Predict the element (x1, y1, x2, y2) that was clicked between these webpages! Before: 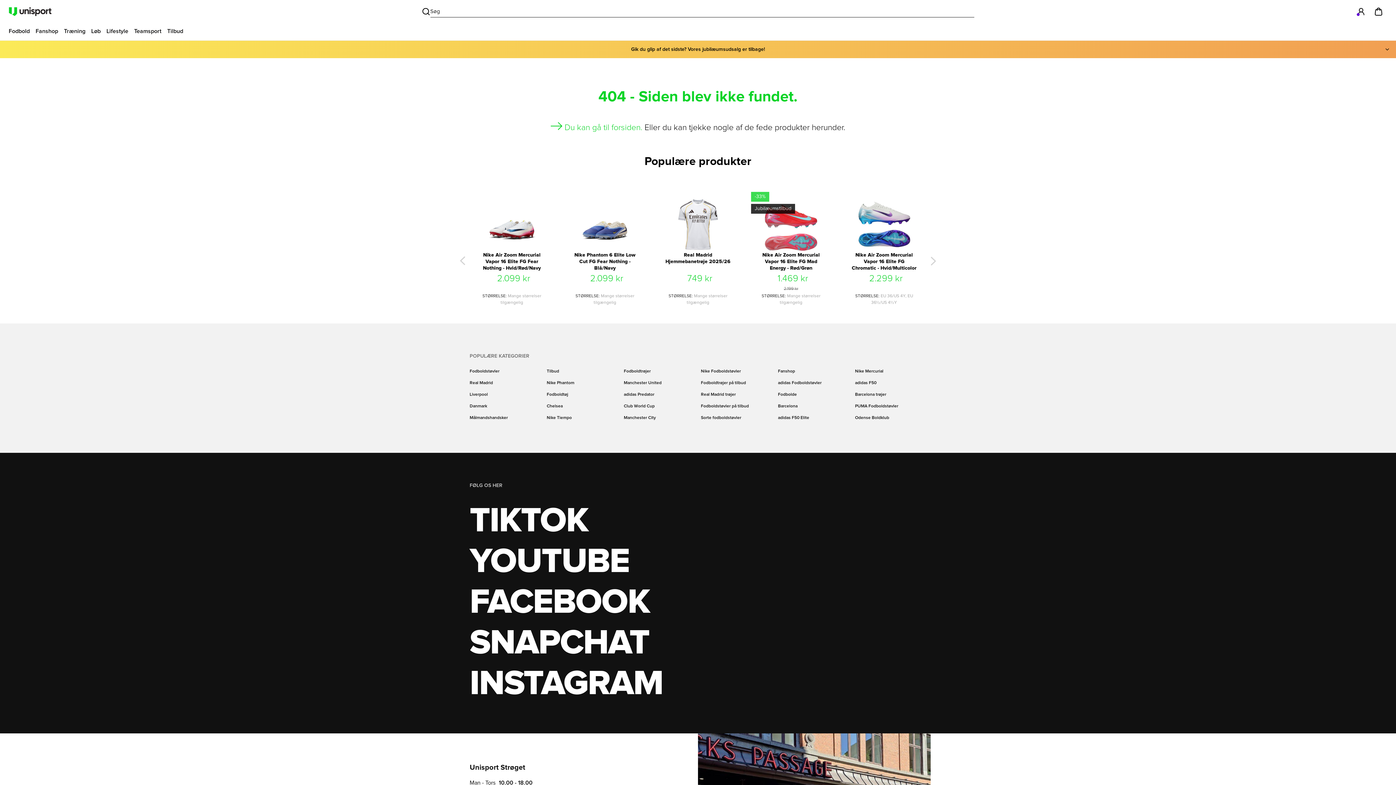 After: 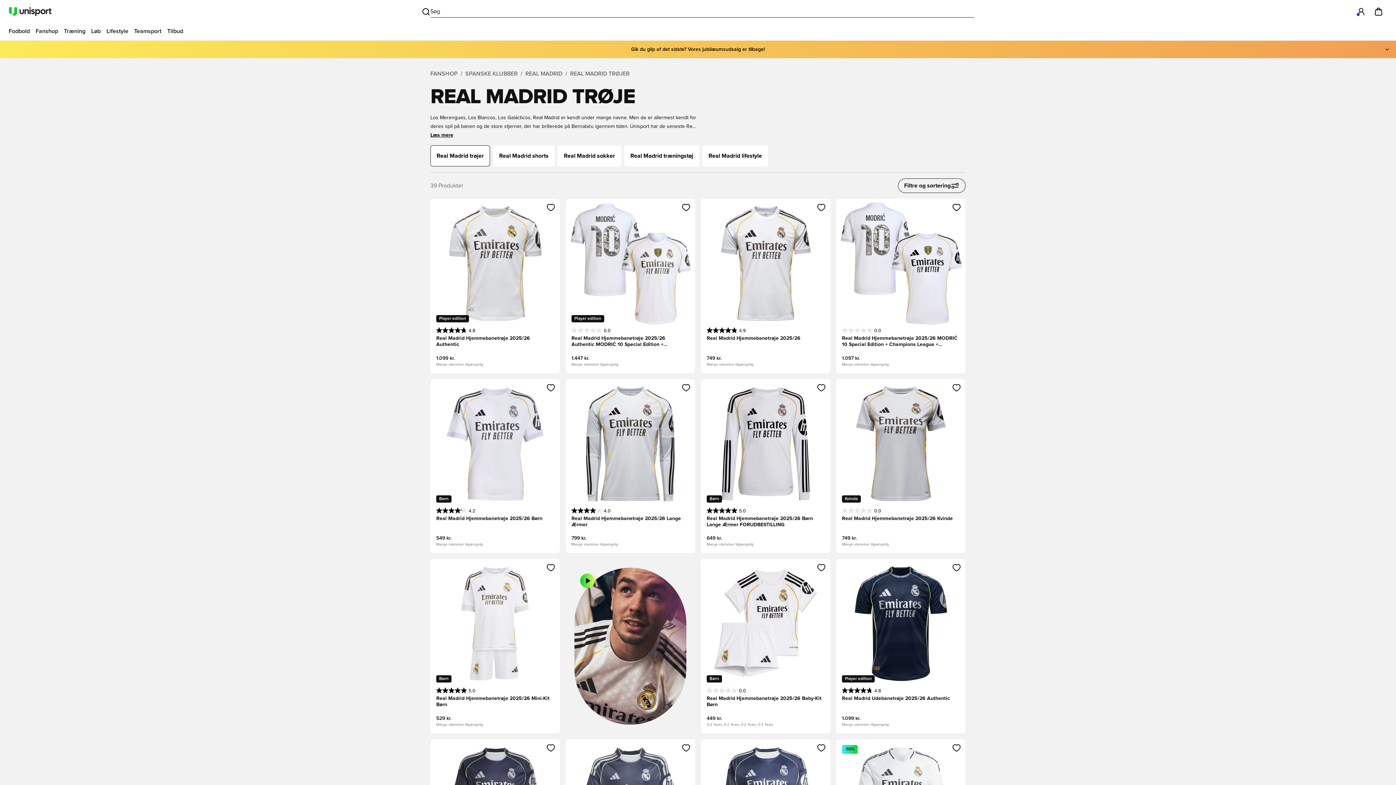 Action: label: Real Madrid trøjer bbox: (701, 392, 736, 397)